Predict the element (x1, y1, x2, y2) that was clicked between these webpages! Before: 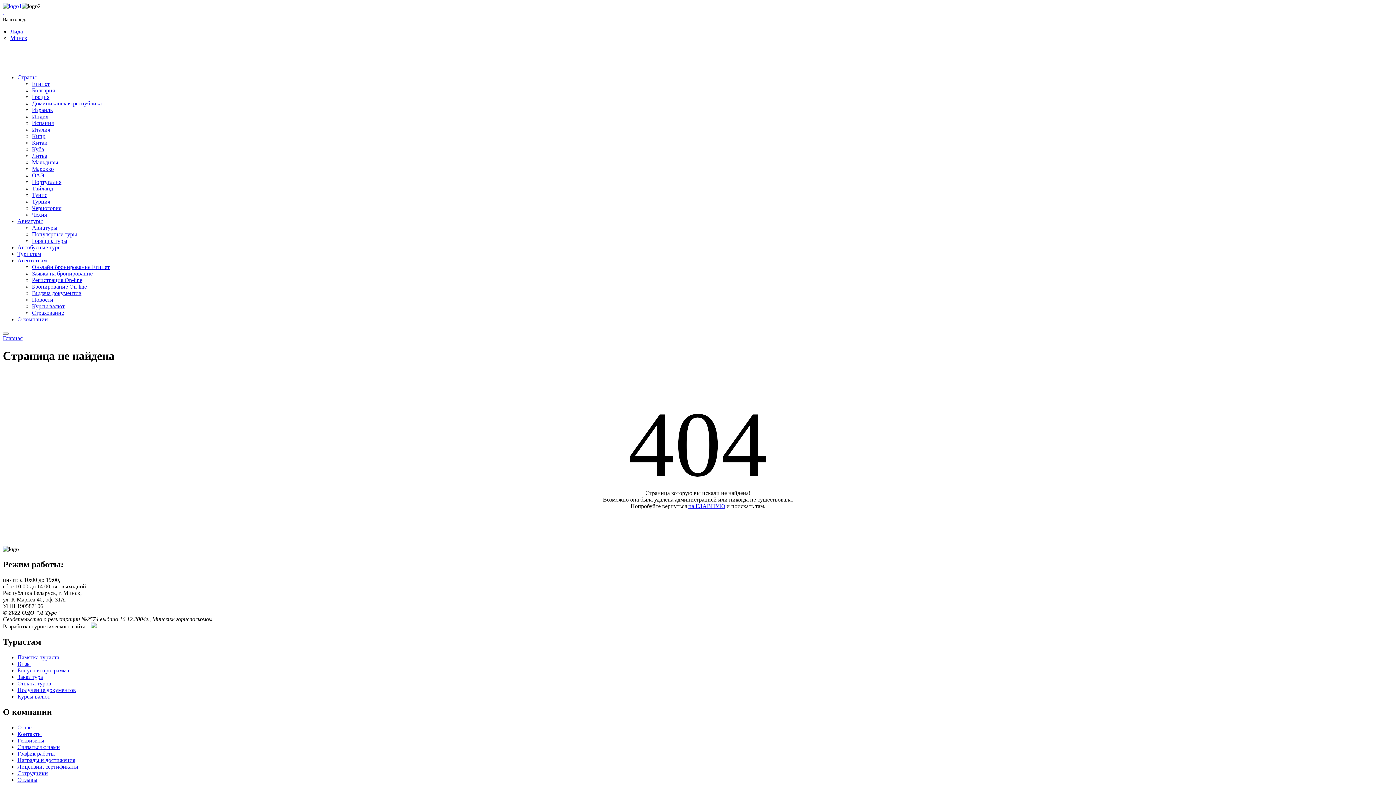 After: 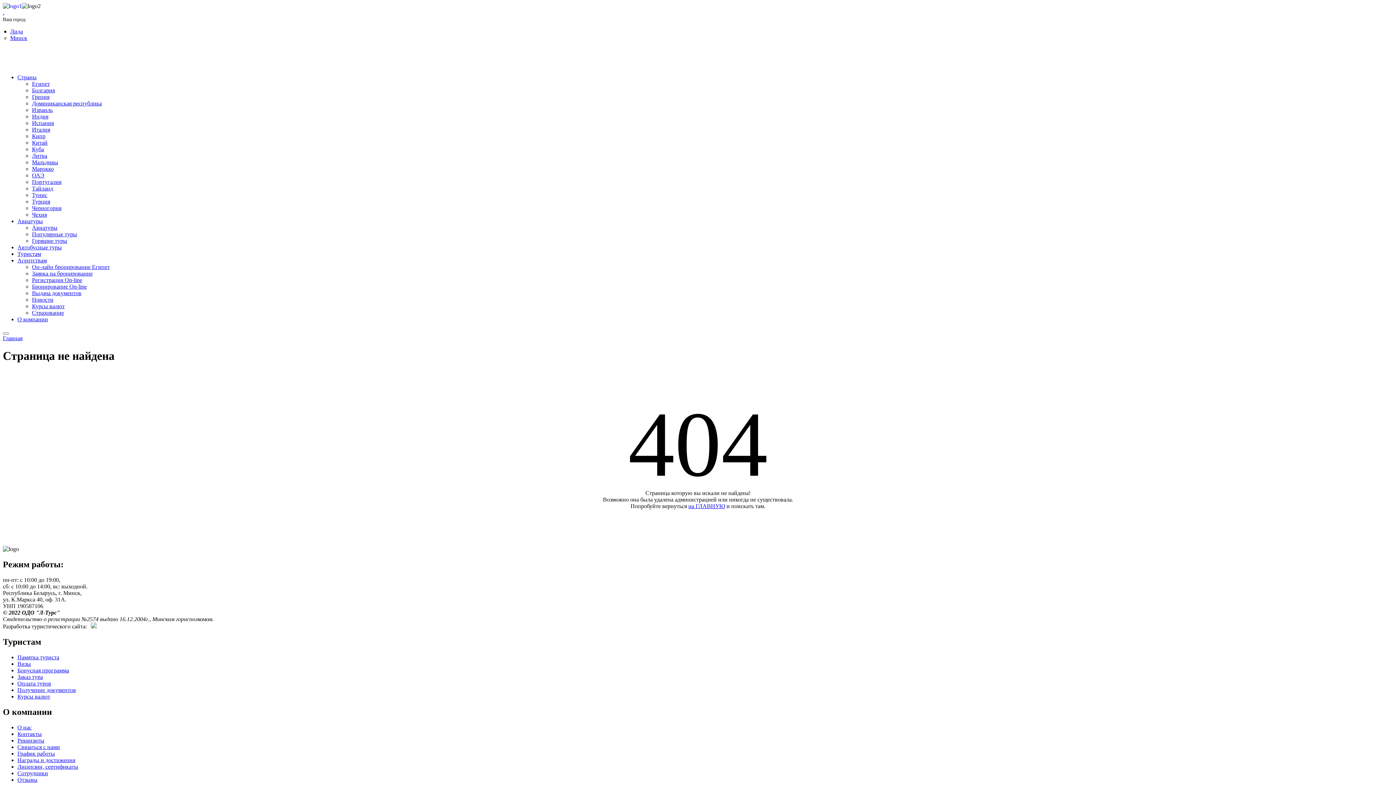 Action: bbox: (32, 120, 53, 126) label: Испания